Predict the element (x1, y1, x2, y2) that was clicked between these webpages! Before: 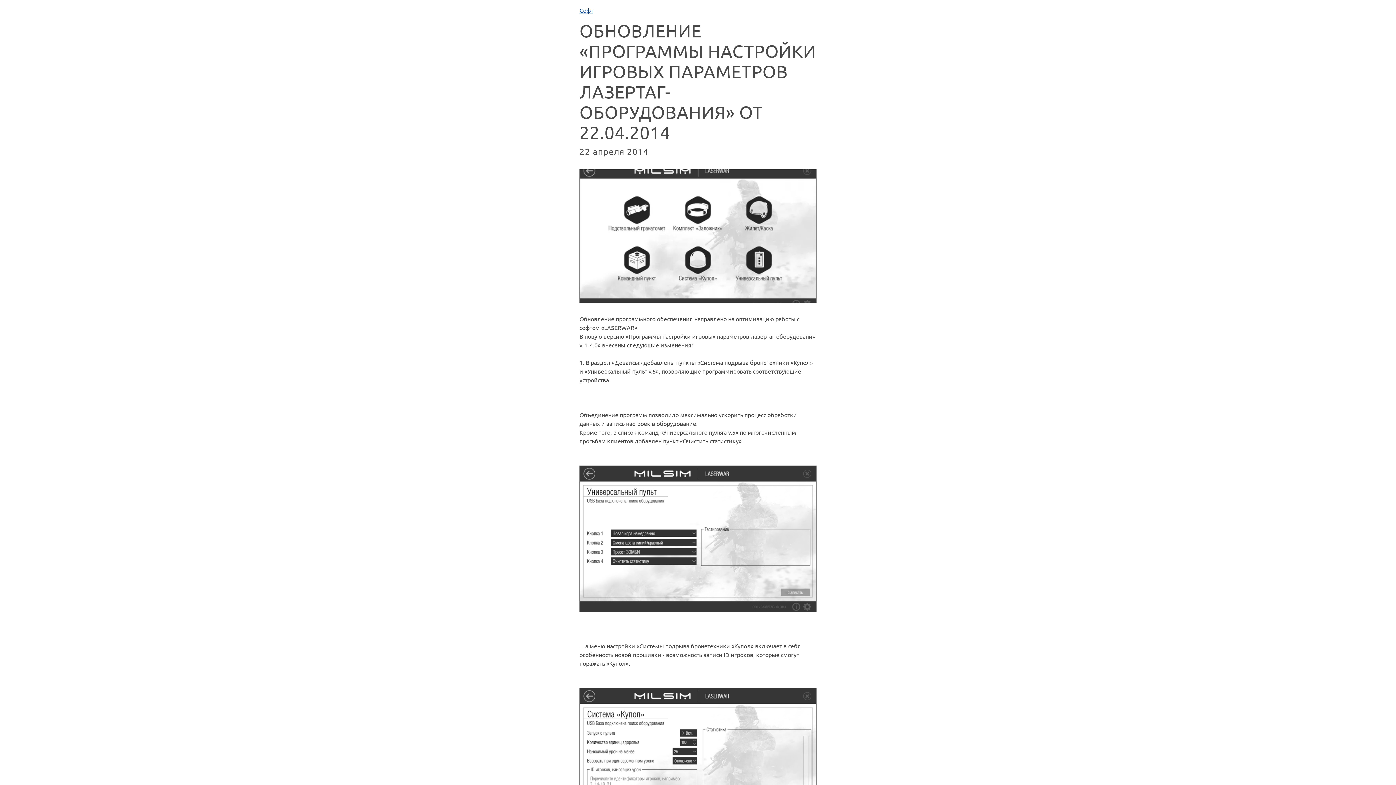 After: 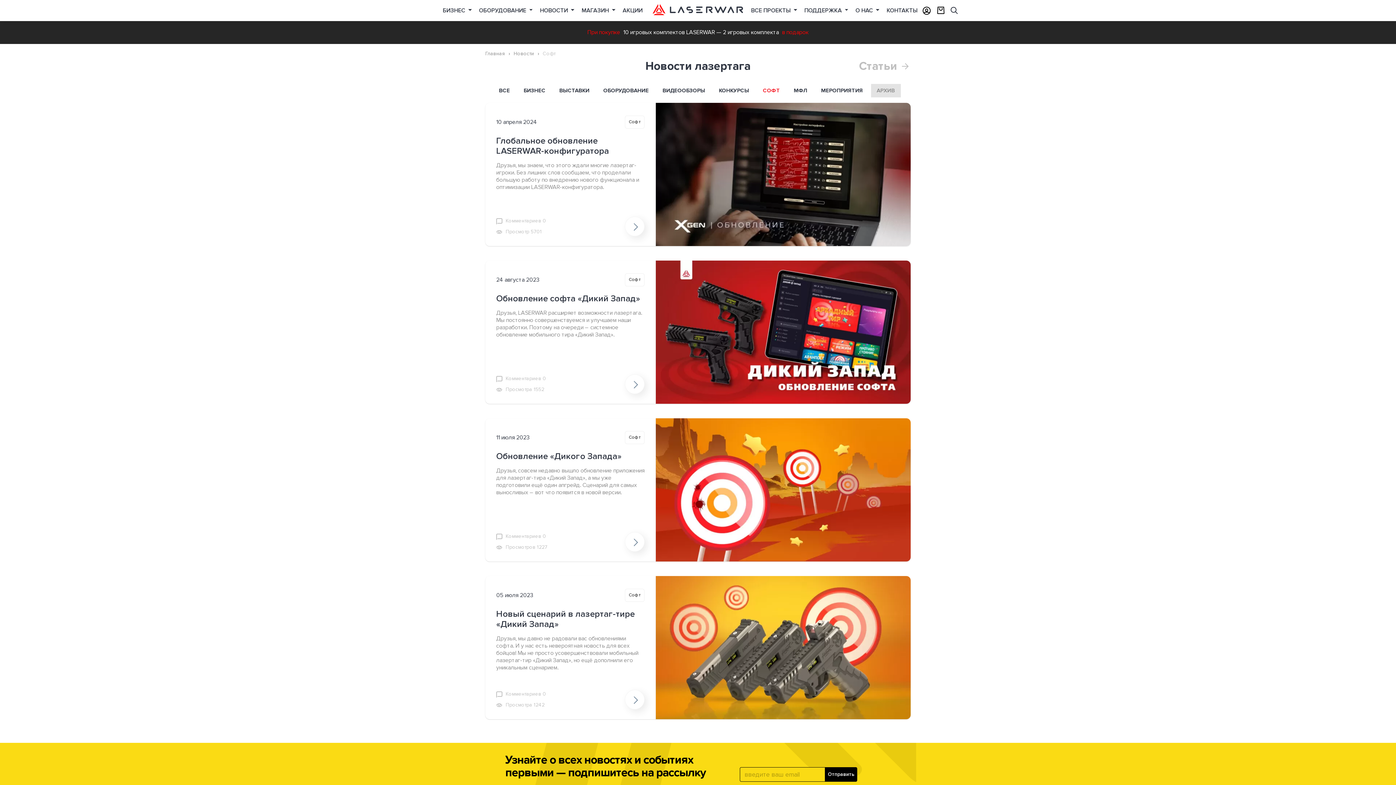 Action: bbox: (579, 6, 593, 13) label: Софт